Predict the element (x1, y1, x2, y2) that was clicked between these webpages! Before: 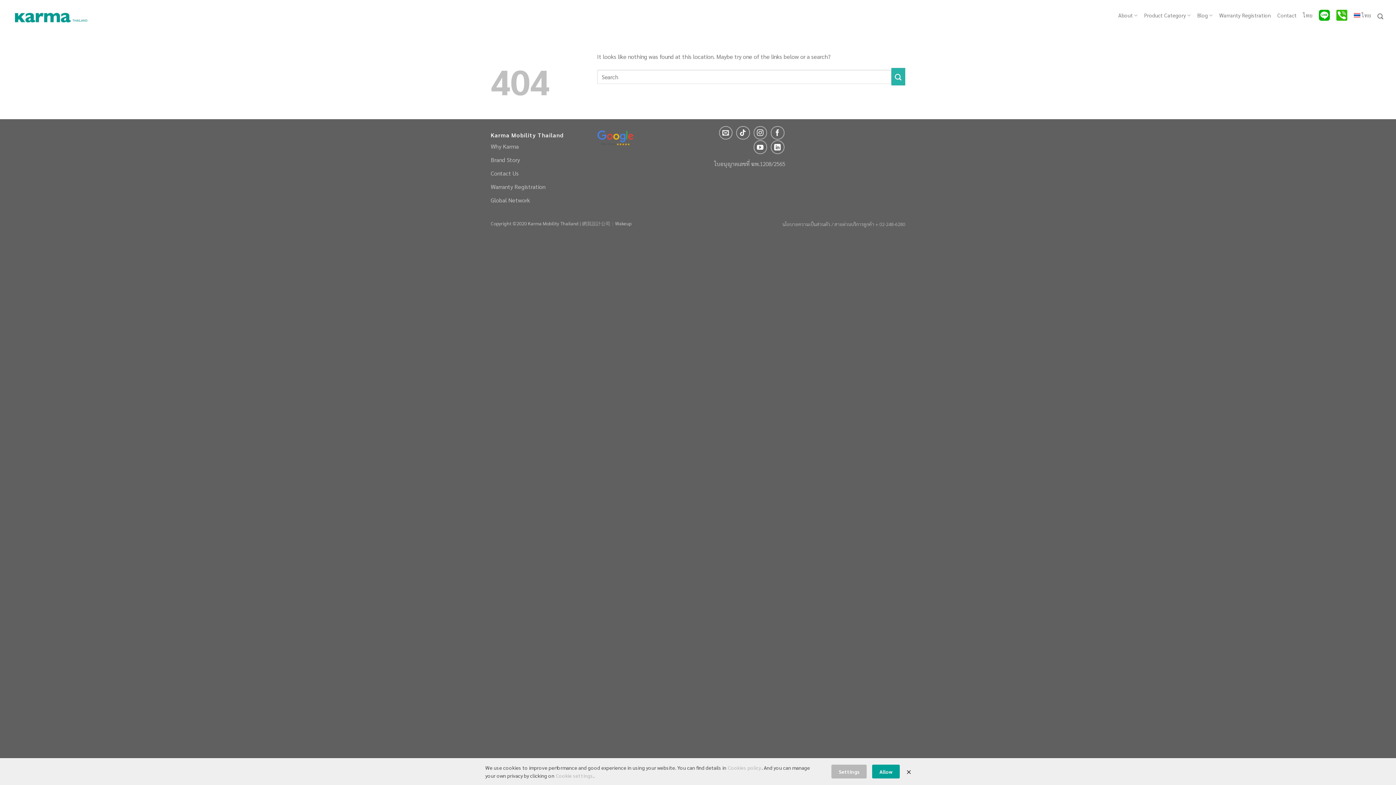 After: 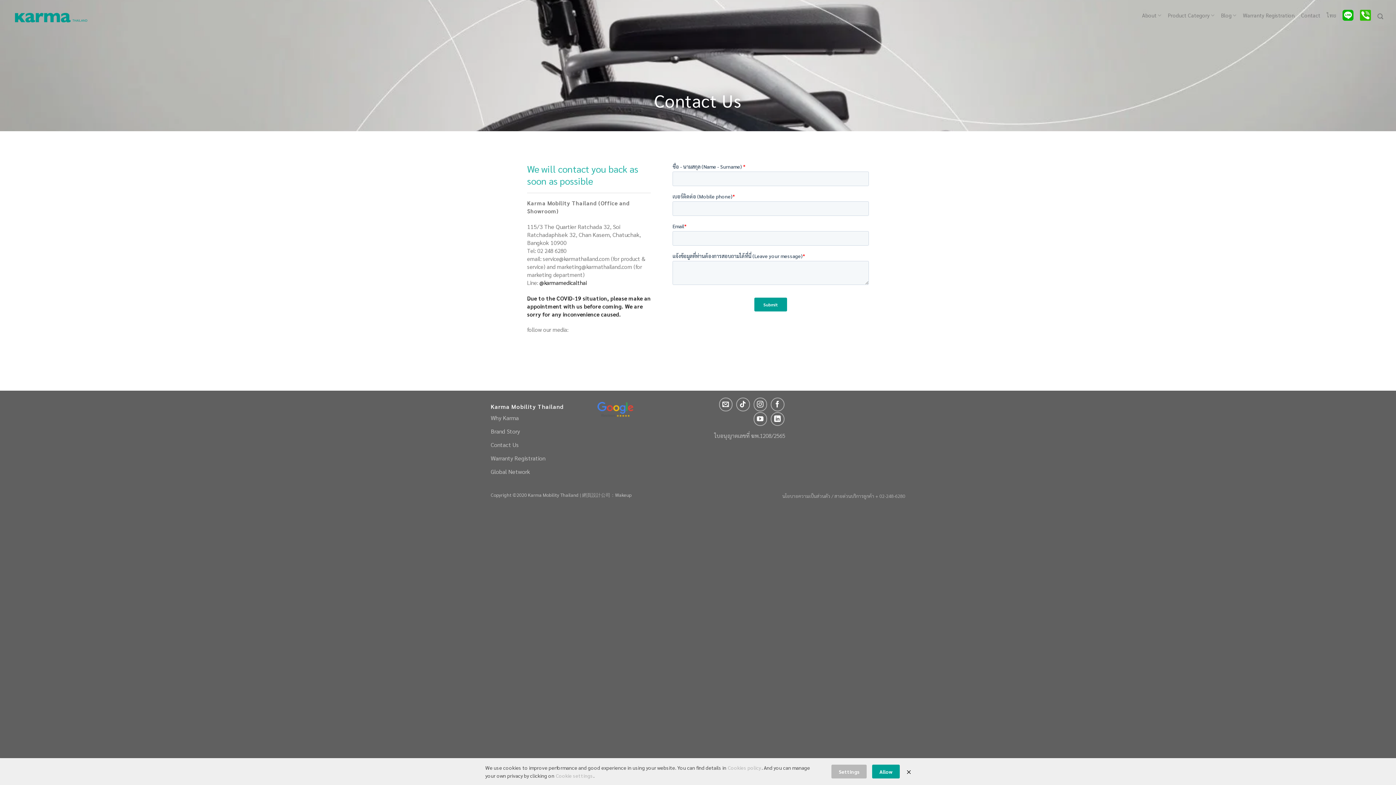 Action: bbox: (490, 166, 518, 179) label: Contact Us